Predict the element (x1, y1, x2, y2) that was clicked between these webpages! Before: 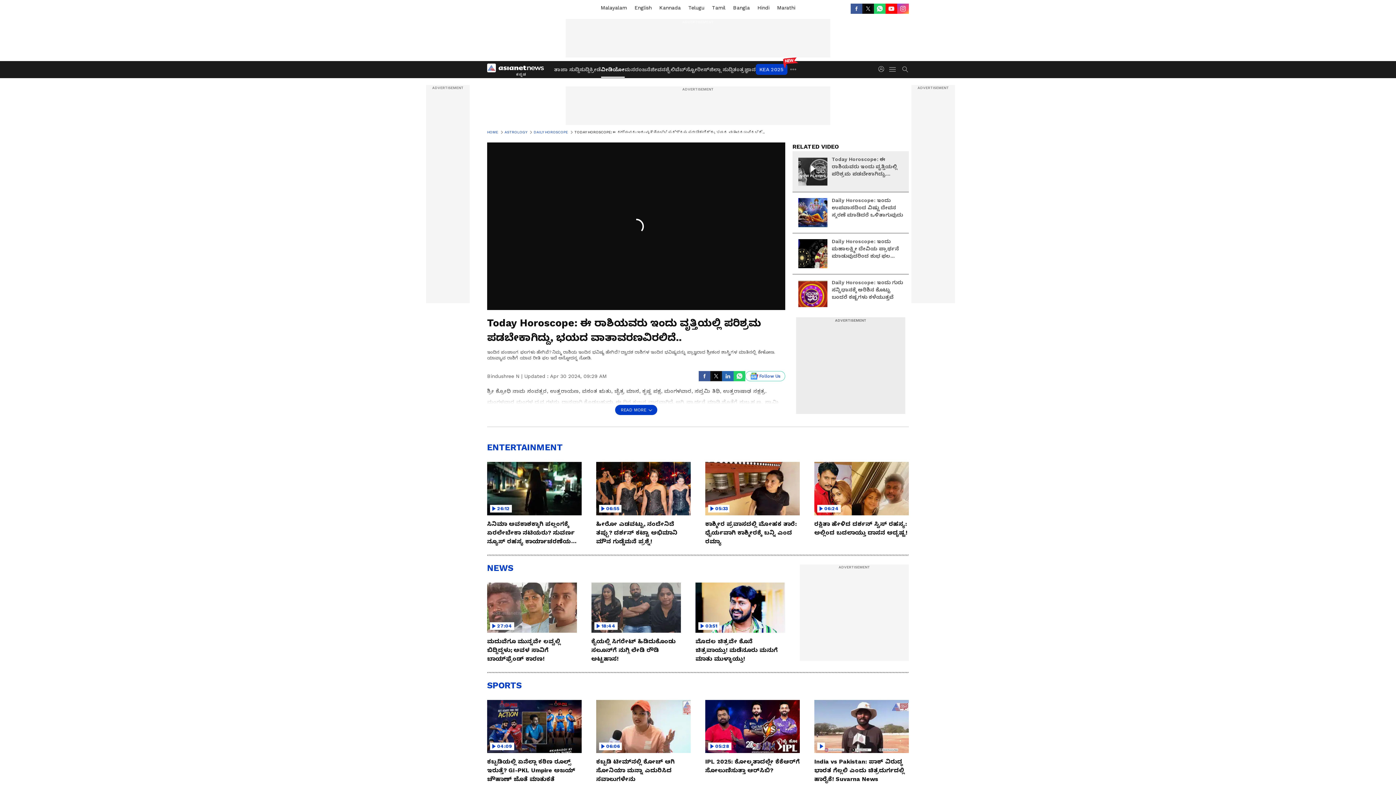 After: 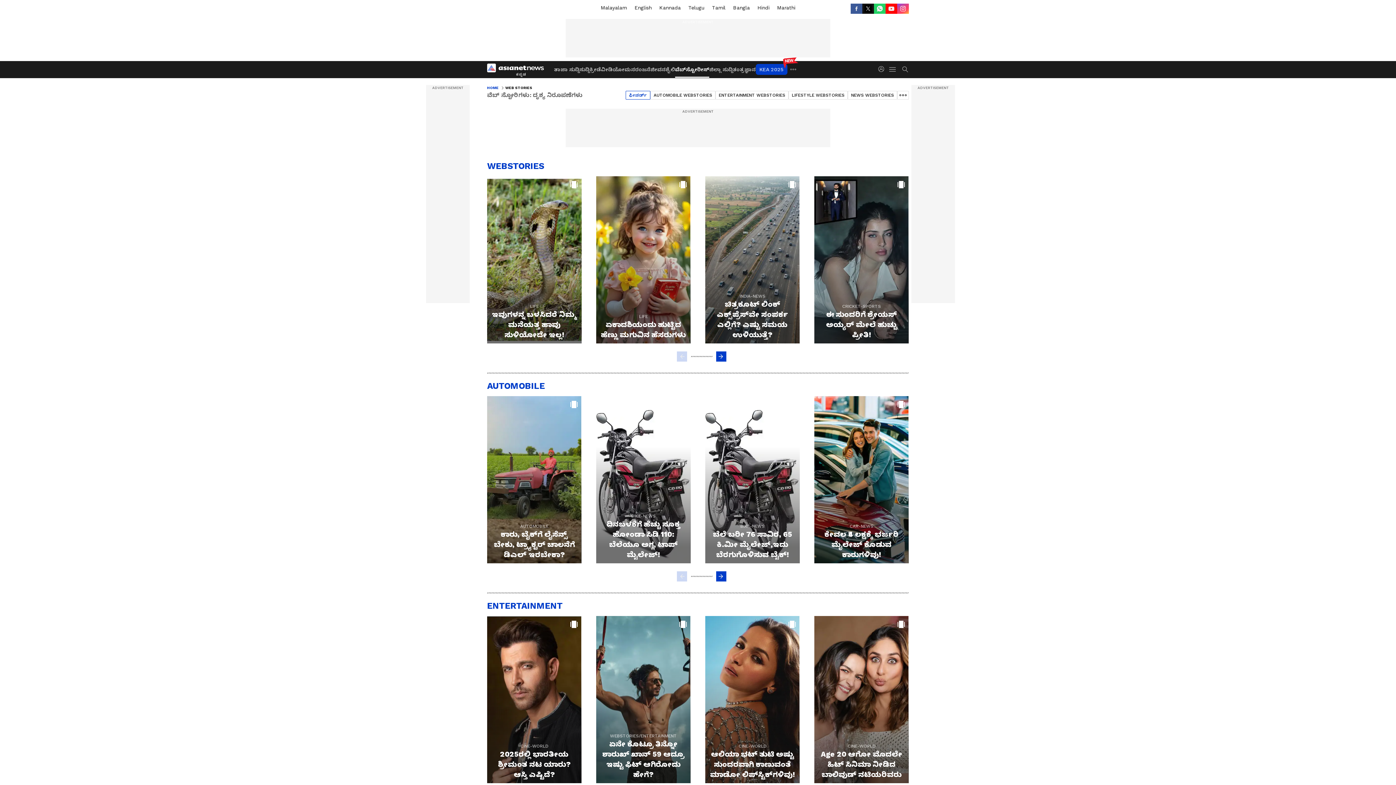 Action: label: ವೆಬ್‌ಸ್ಟೋರೀಸ್ bbox: (675, 61, 709, 77)